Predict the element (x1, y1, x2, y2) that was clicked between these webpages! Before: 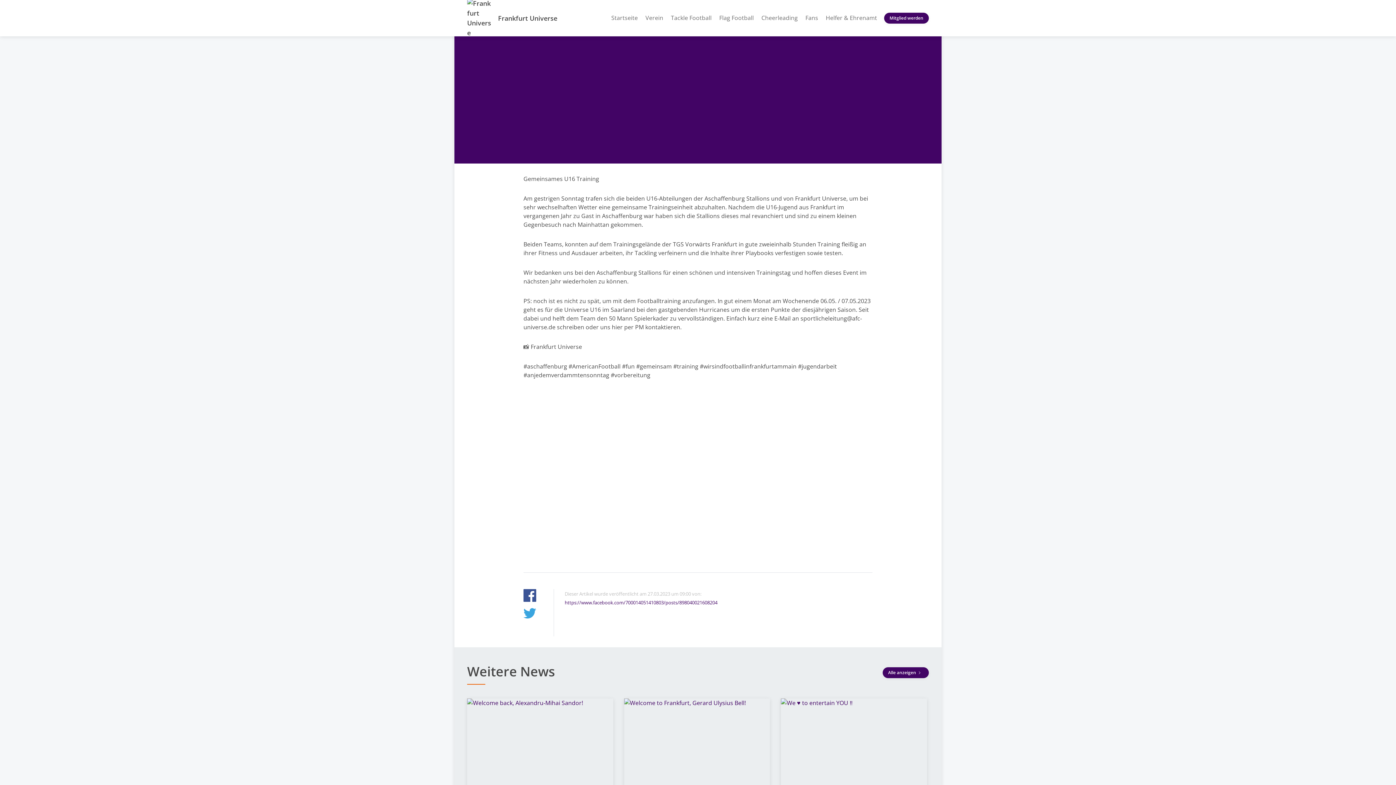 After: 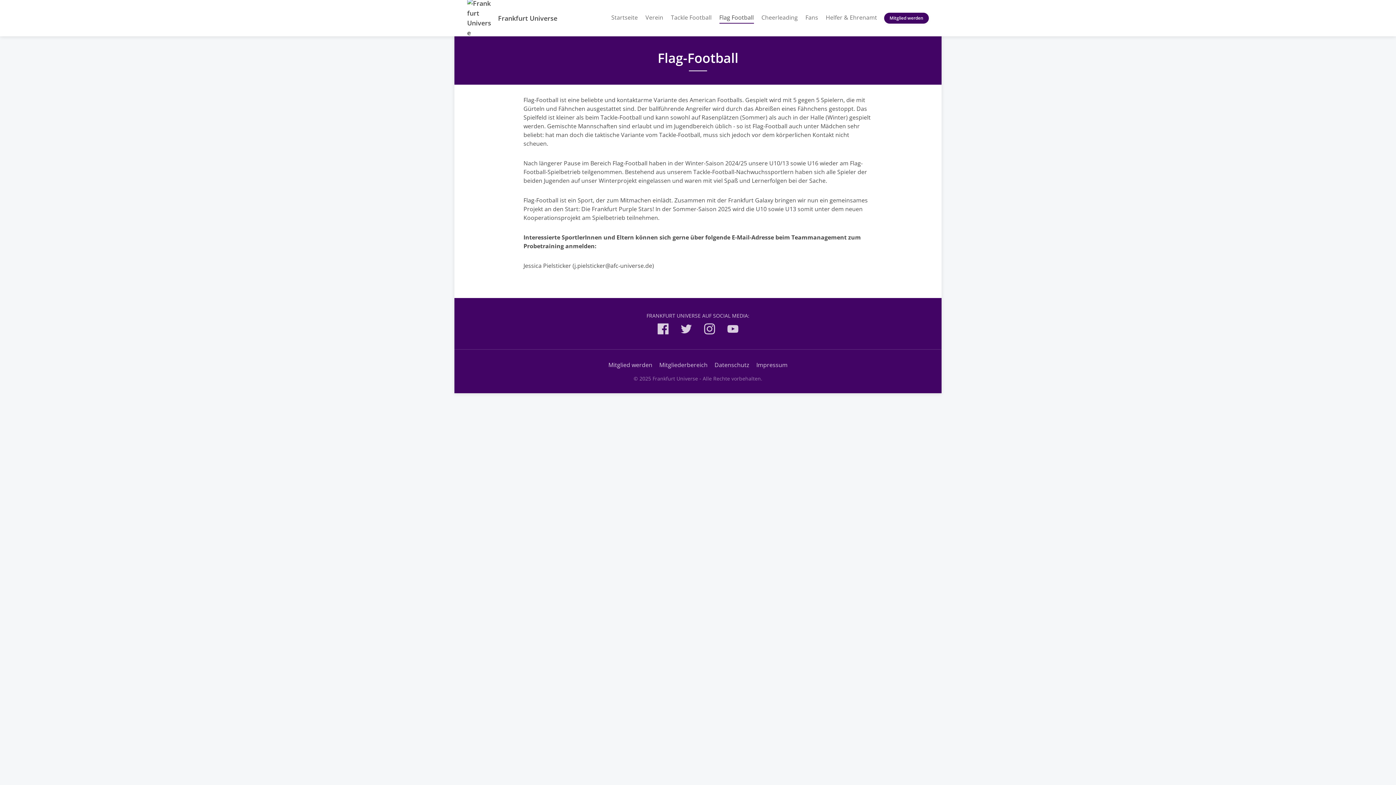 Action: label: Flag Football bbox: (719, 13, 754, 23)